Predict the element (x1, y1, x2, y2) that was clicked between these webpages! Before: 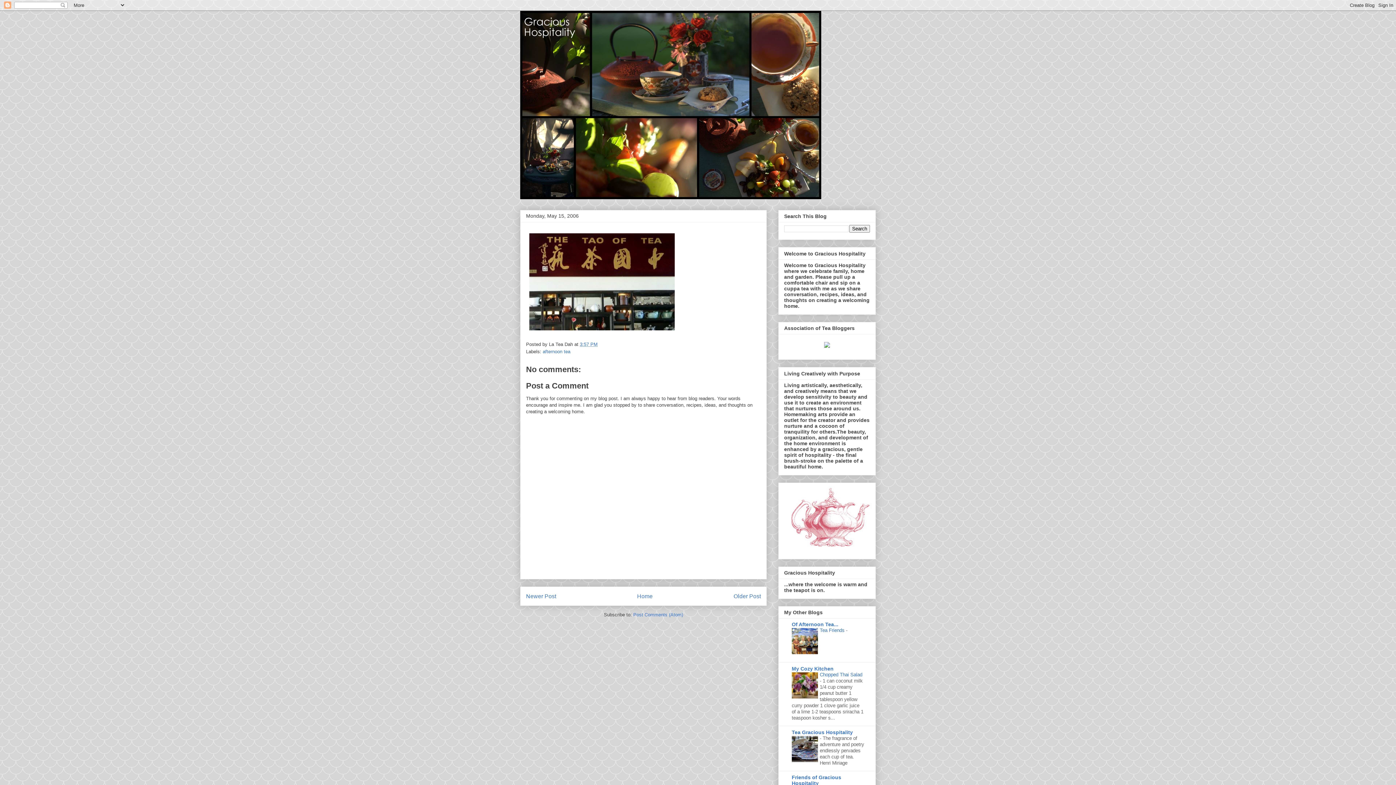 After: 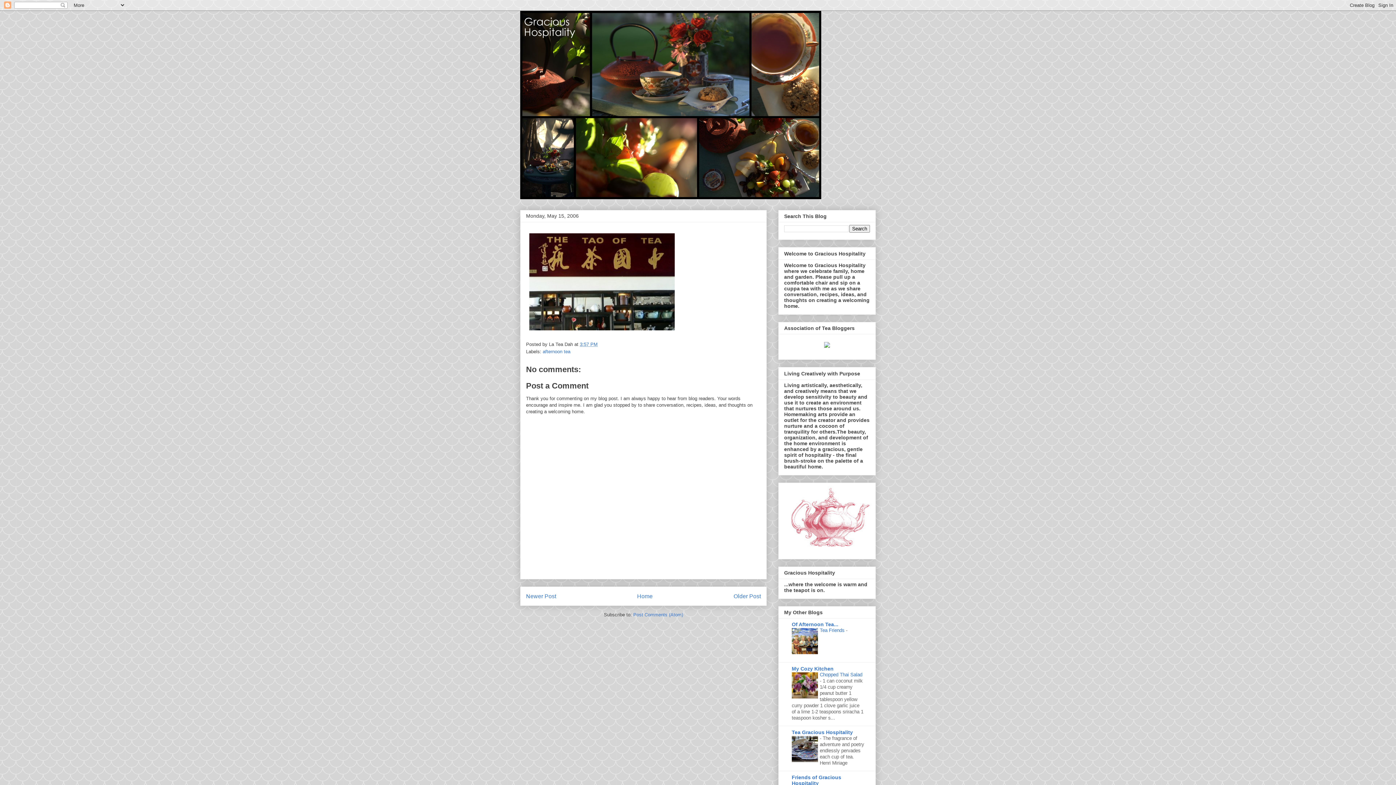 Action: bbox: (792, 650, 818, 655)